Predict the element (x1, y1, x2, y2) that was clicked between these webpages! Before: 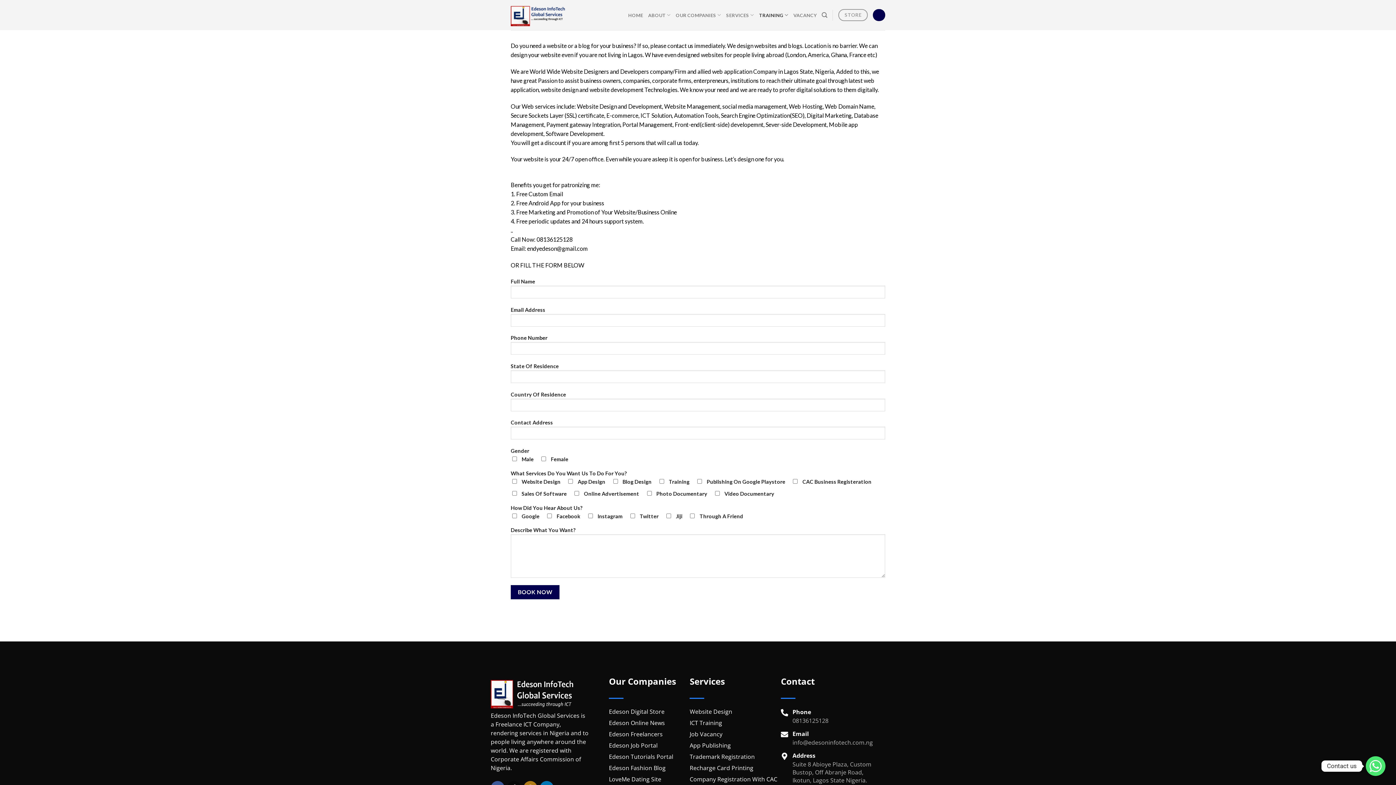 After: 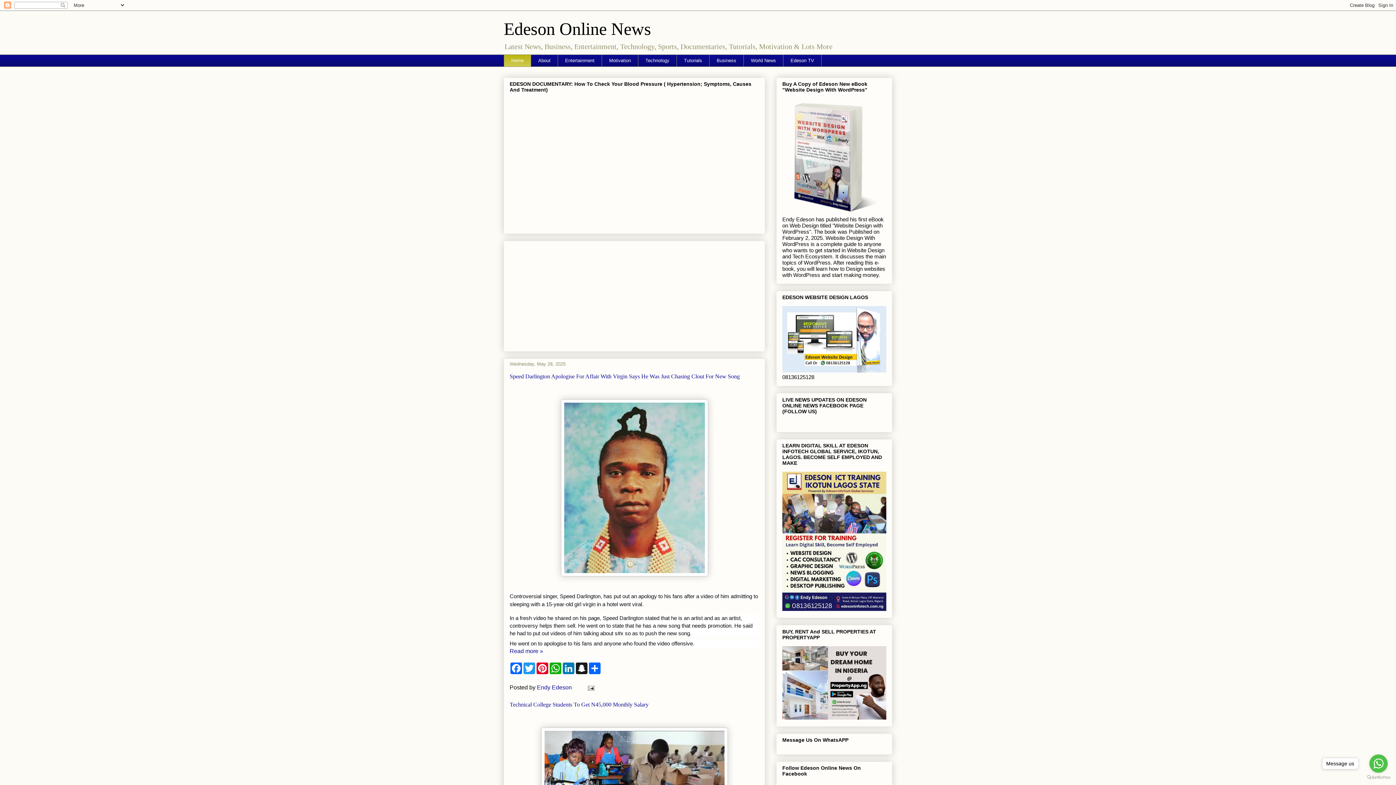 Action: bbox: (609, 719, 689, 727) label: Edeson Online News